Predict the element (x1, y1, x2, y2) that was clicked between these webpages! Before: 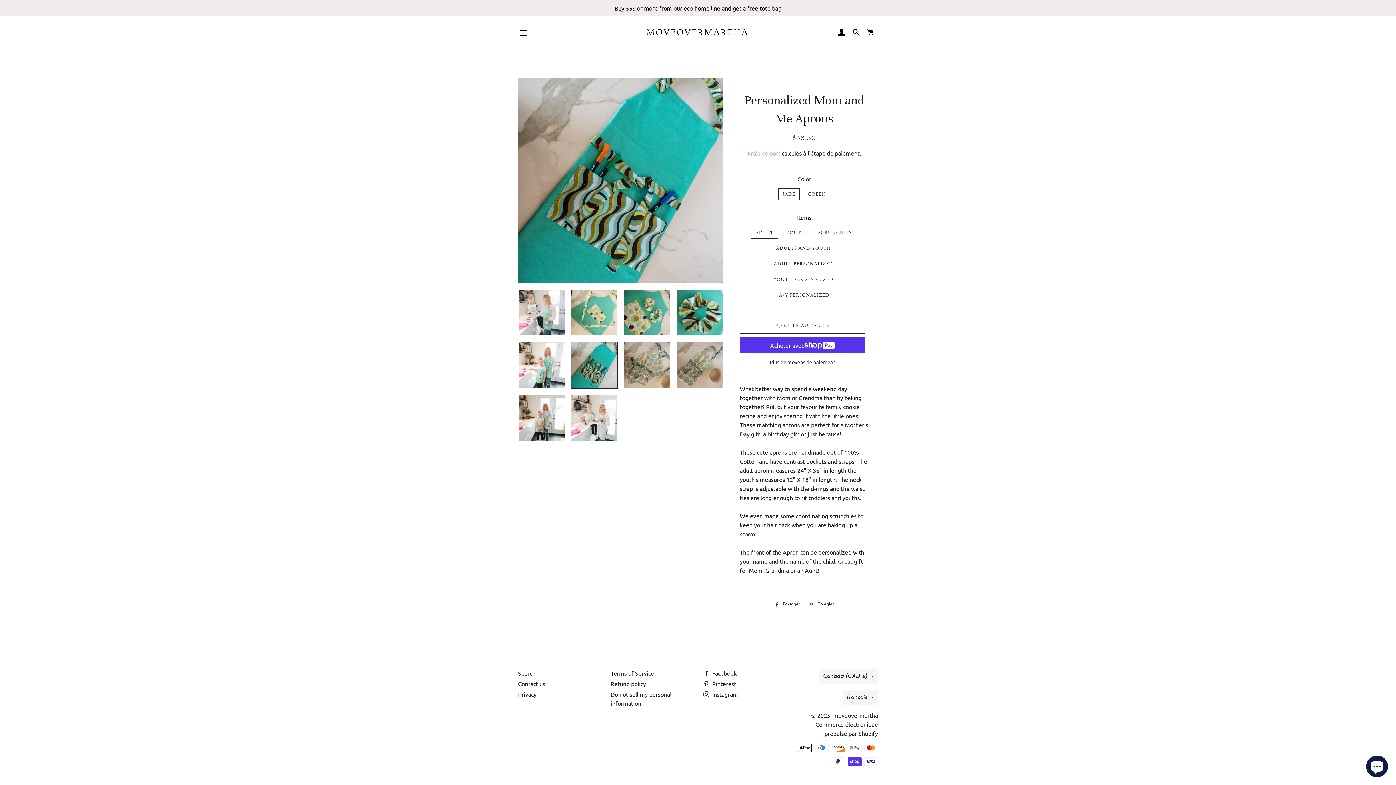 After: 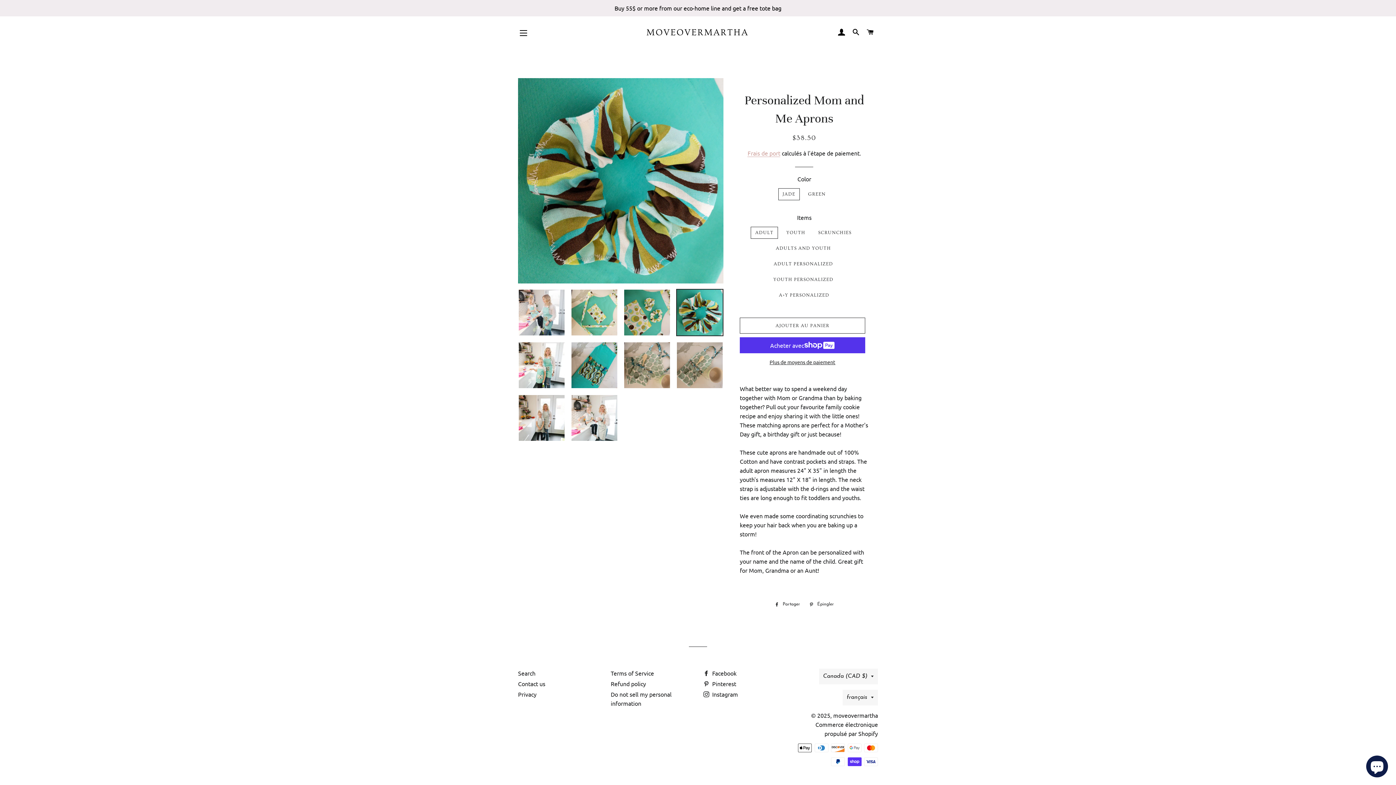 Action: bbox: (676, 289, 723, 336)